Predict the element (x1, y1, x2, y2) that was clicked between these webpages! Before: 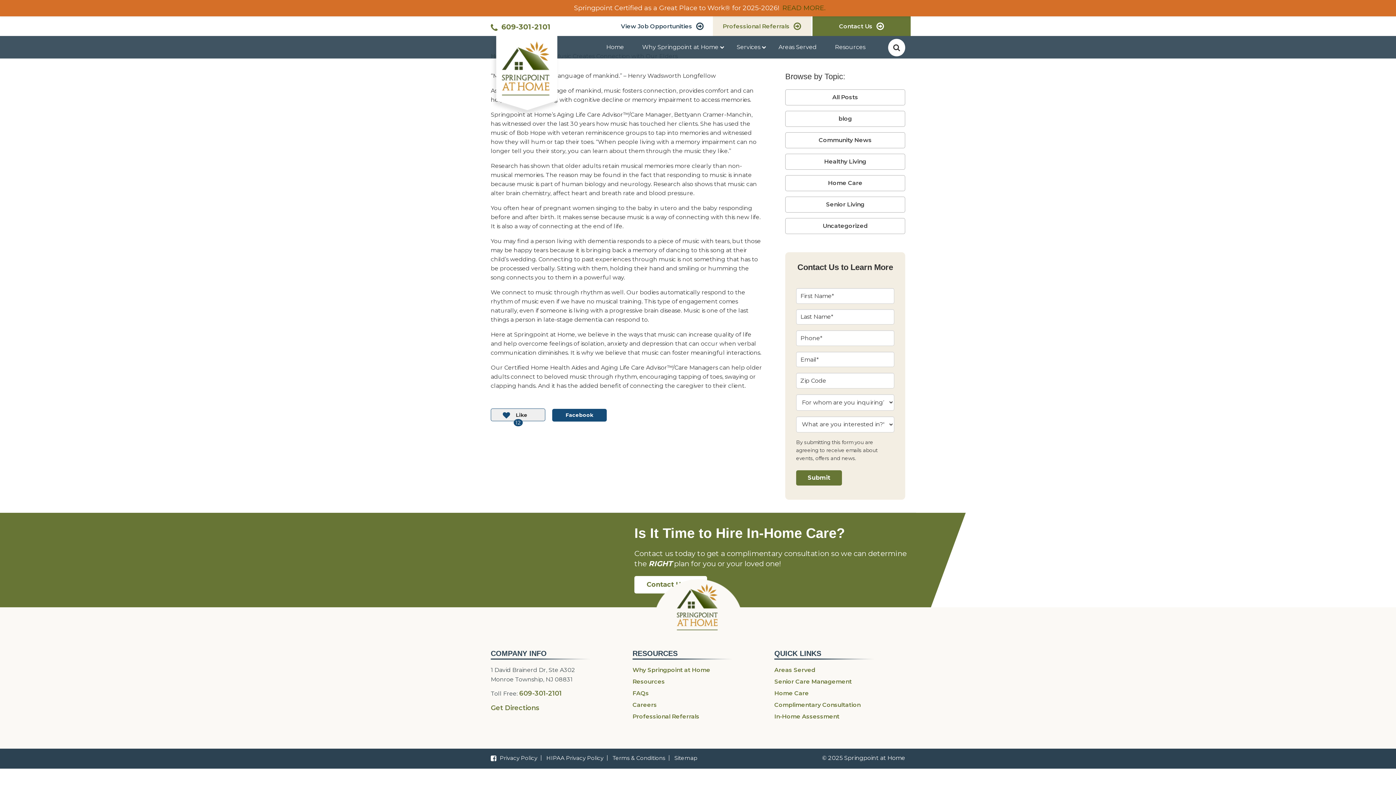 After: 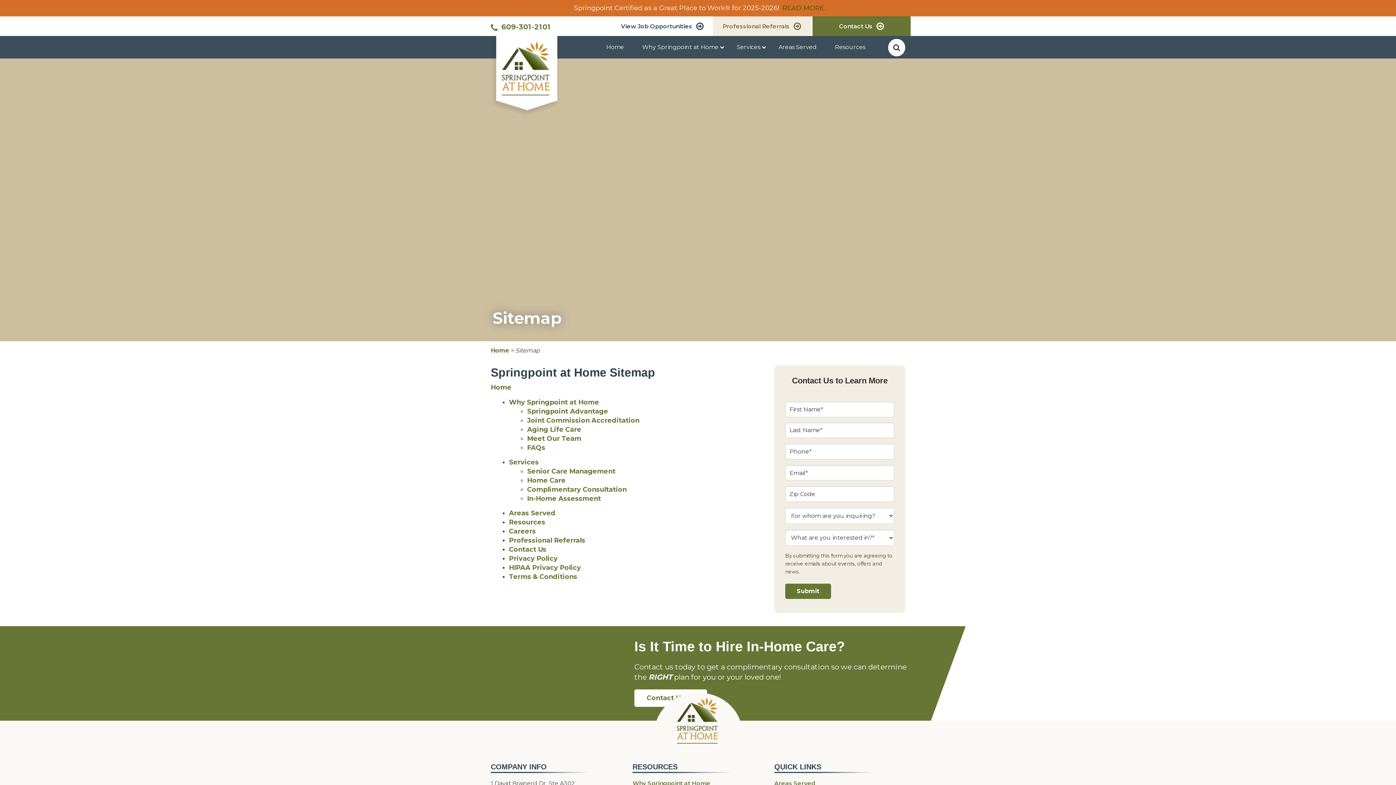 Action: label: Sitemap bbox: (670, 753, 701, 762)